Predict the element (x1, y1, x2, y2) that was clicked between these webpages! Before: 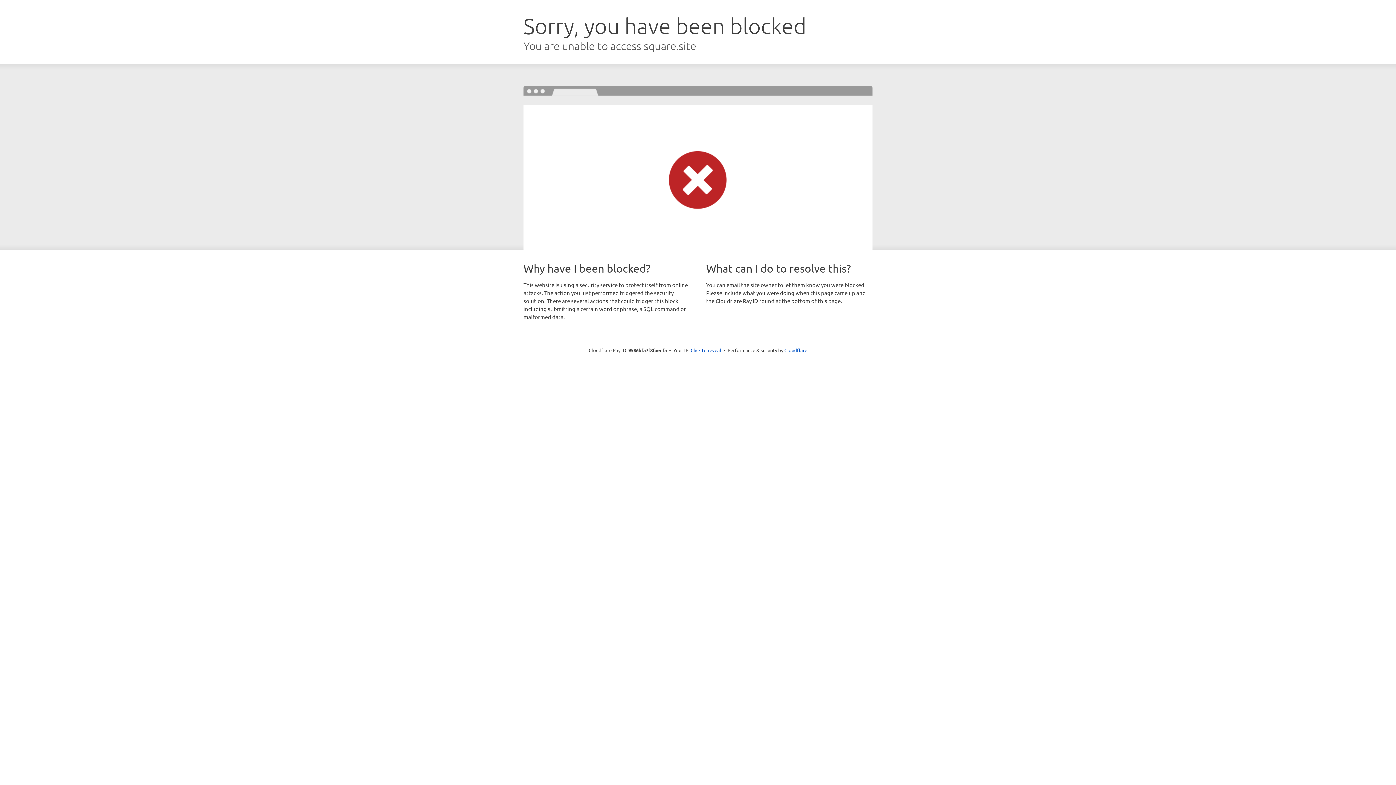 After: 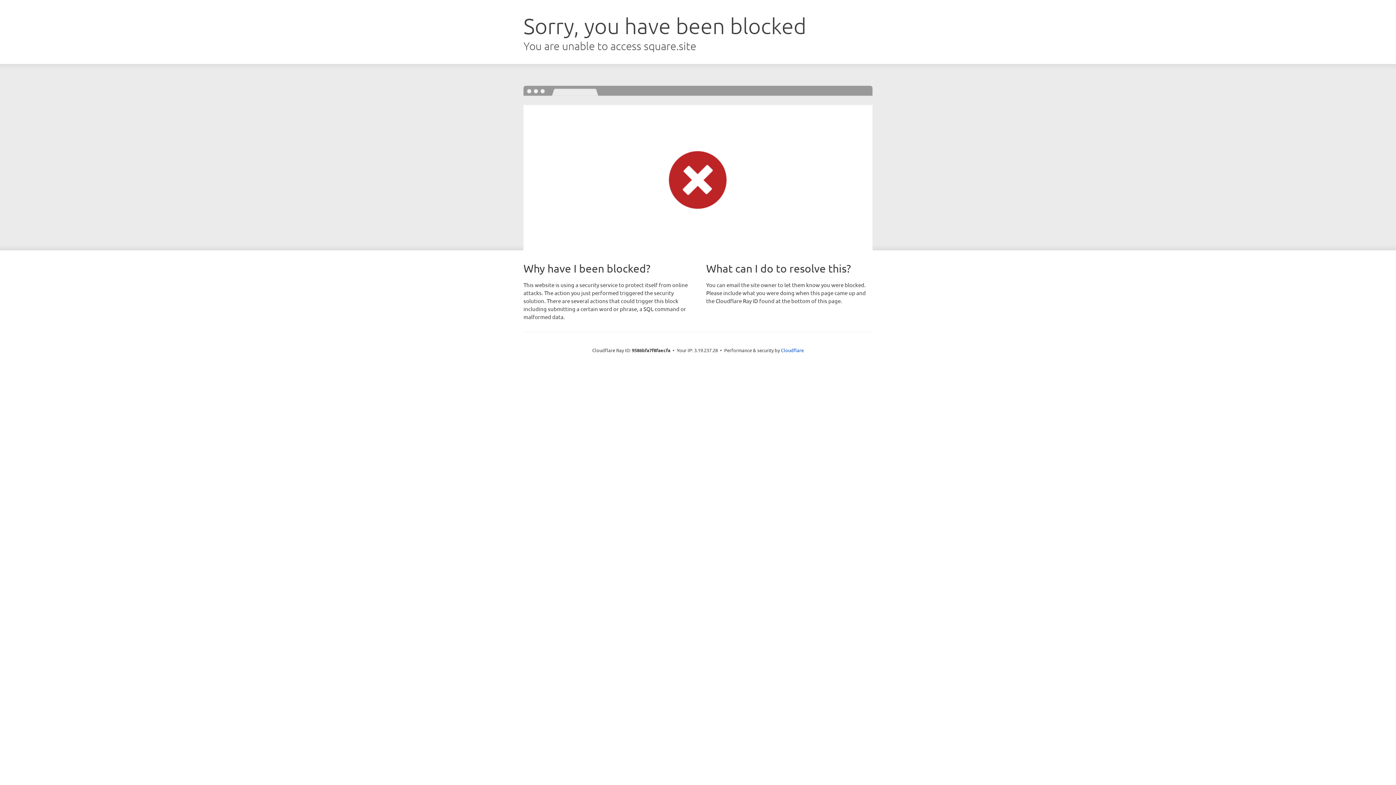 Action: bbox: (690, 346, 721, 353) label: Click to reveal